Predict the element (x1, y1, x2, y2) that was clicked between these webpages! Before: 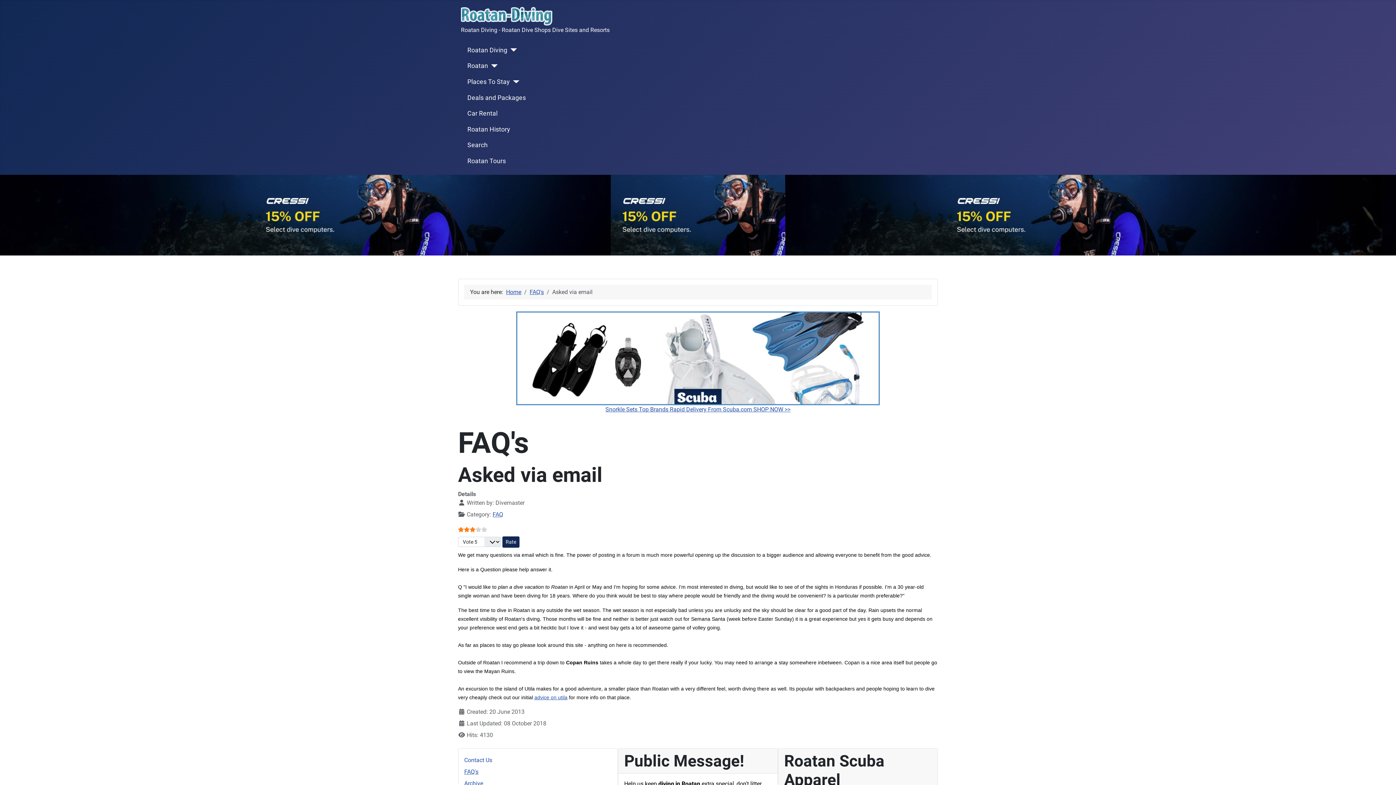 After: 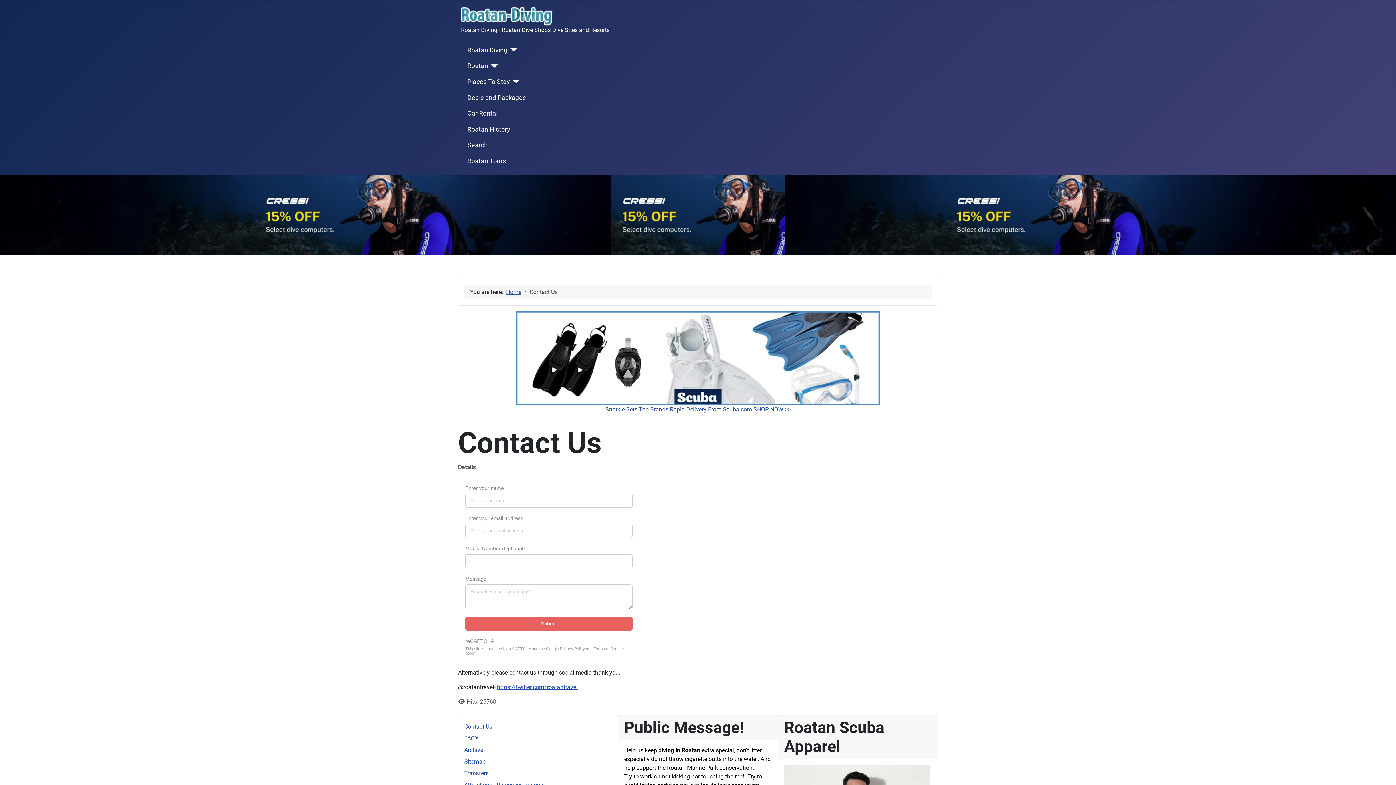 Action: label: Contact Us bbox: (464, 757, 492, 763)